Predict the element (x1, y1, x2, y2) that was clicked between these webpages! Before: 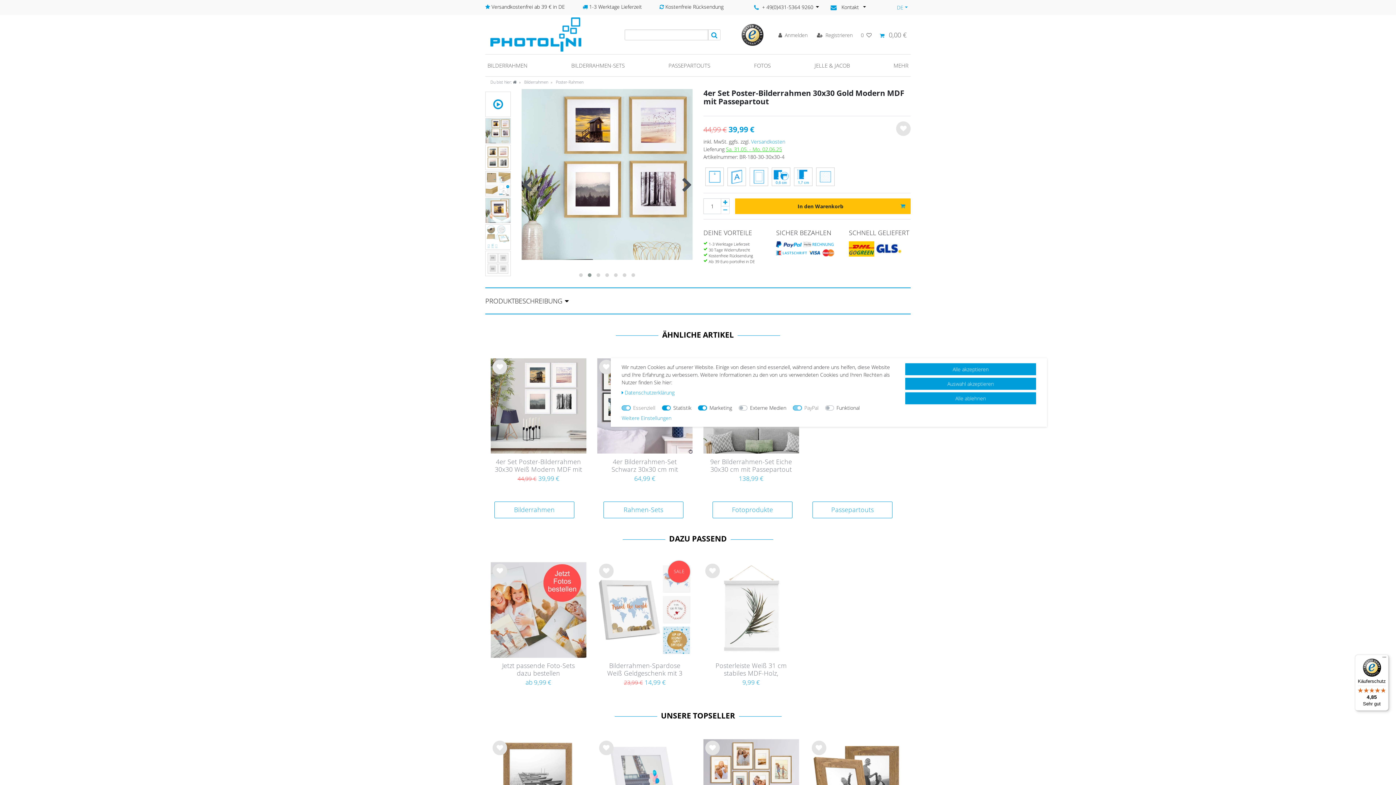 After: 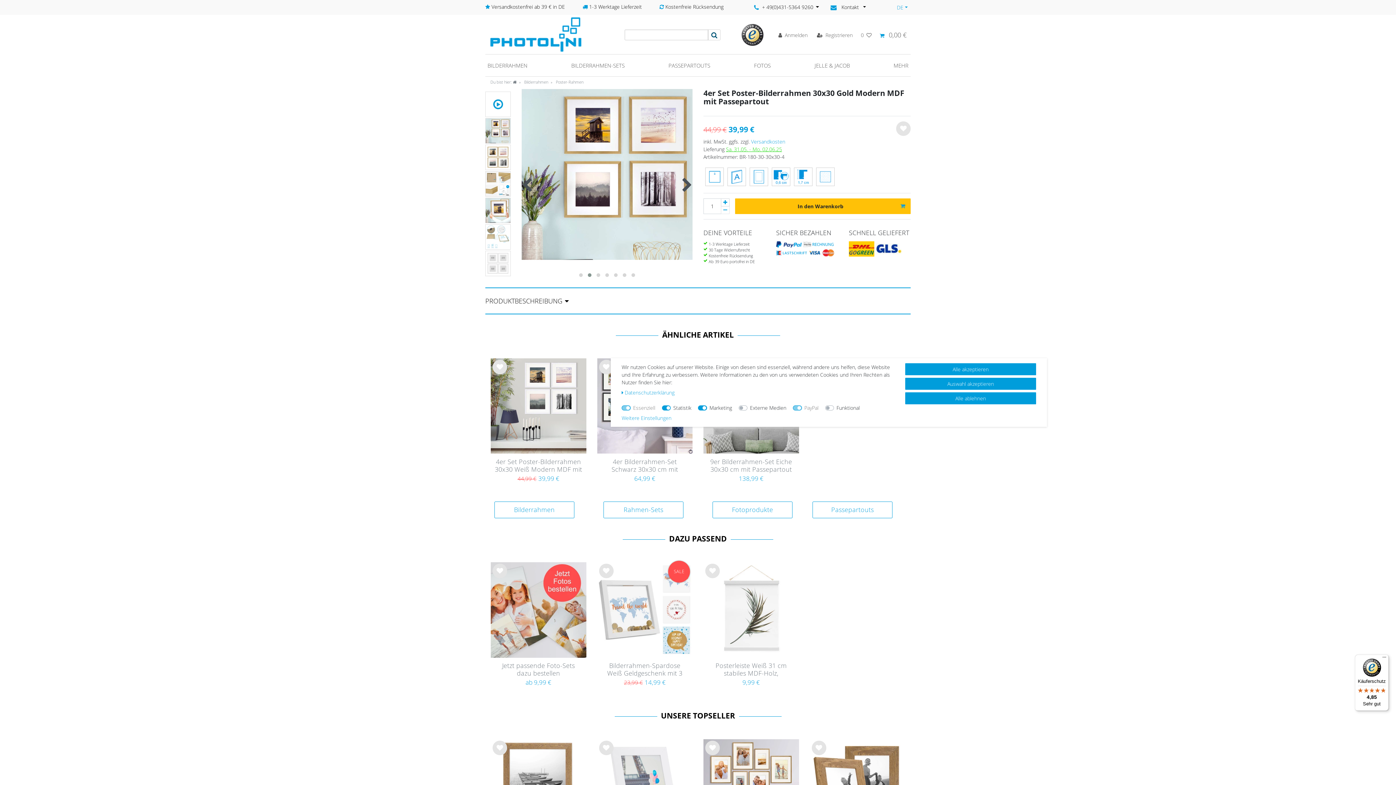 Action: bbox: (708, 29, 720, 40) label: Suche